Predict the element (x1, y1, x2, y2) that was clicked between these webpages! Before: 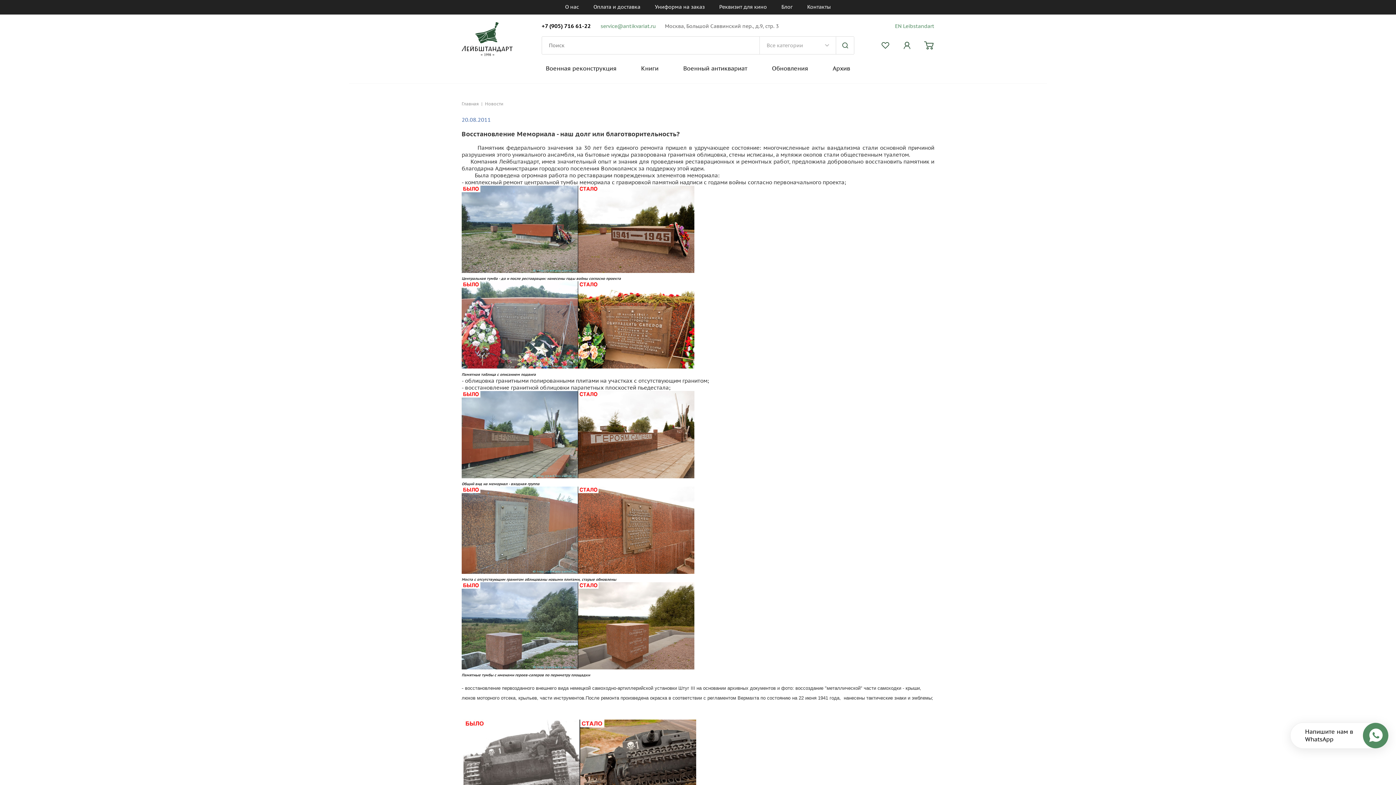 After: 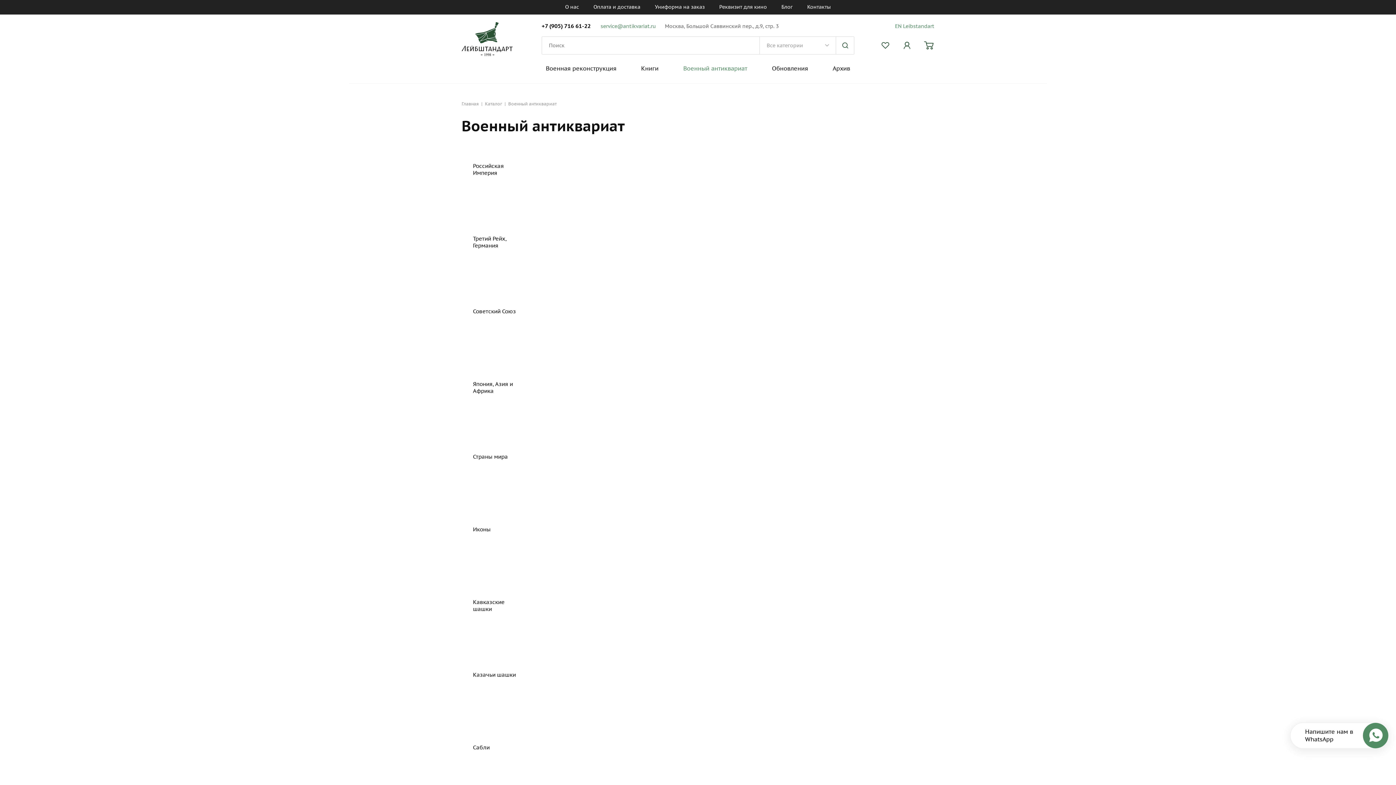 Action: label: Военный антиквариат bbox: (683, 64, 747, 72)